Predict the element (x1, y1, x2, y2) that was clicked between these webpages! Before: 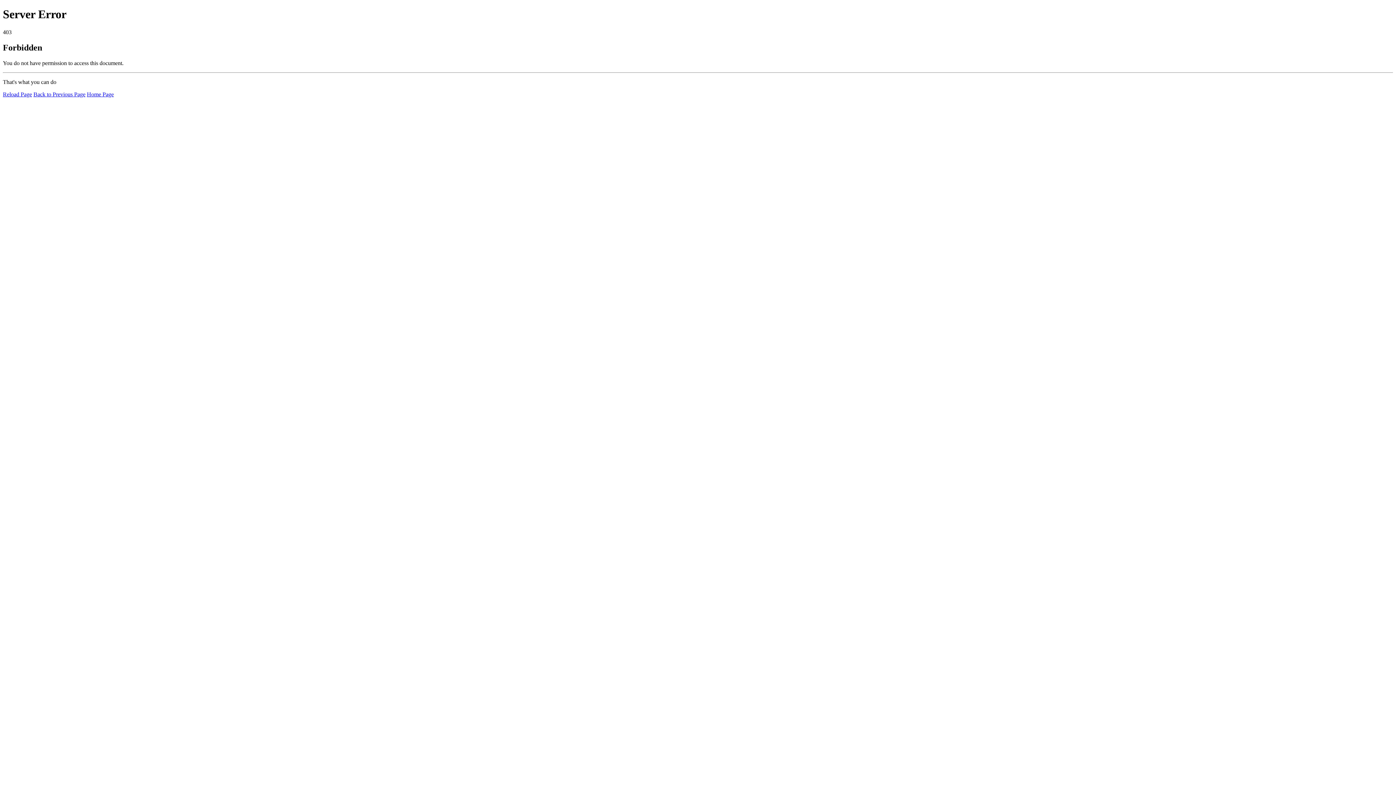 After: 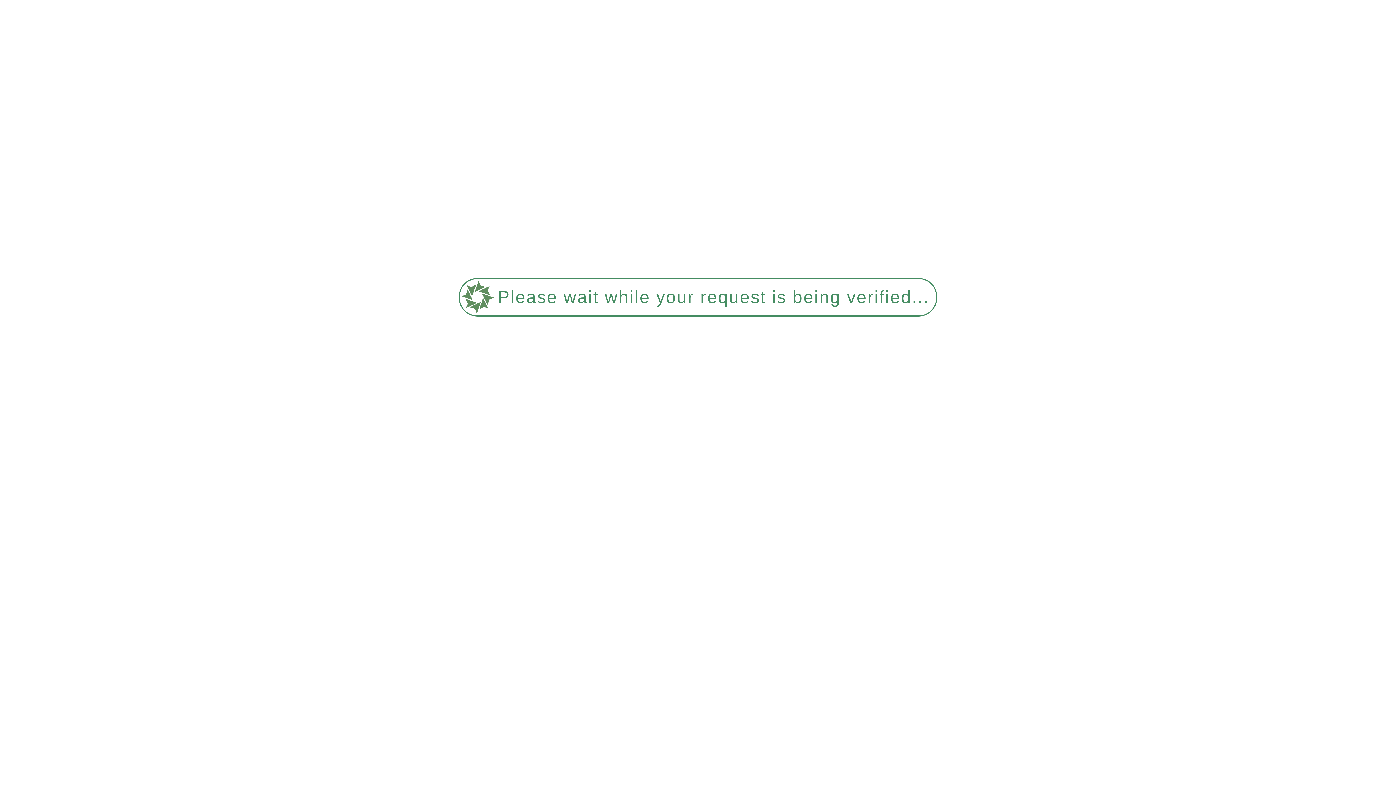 Action: bbox: (2, 91, 32, 97) label: Reload Page